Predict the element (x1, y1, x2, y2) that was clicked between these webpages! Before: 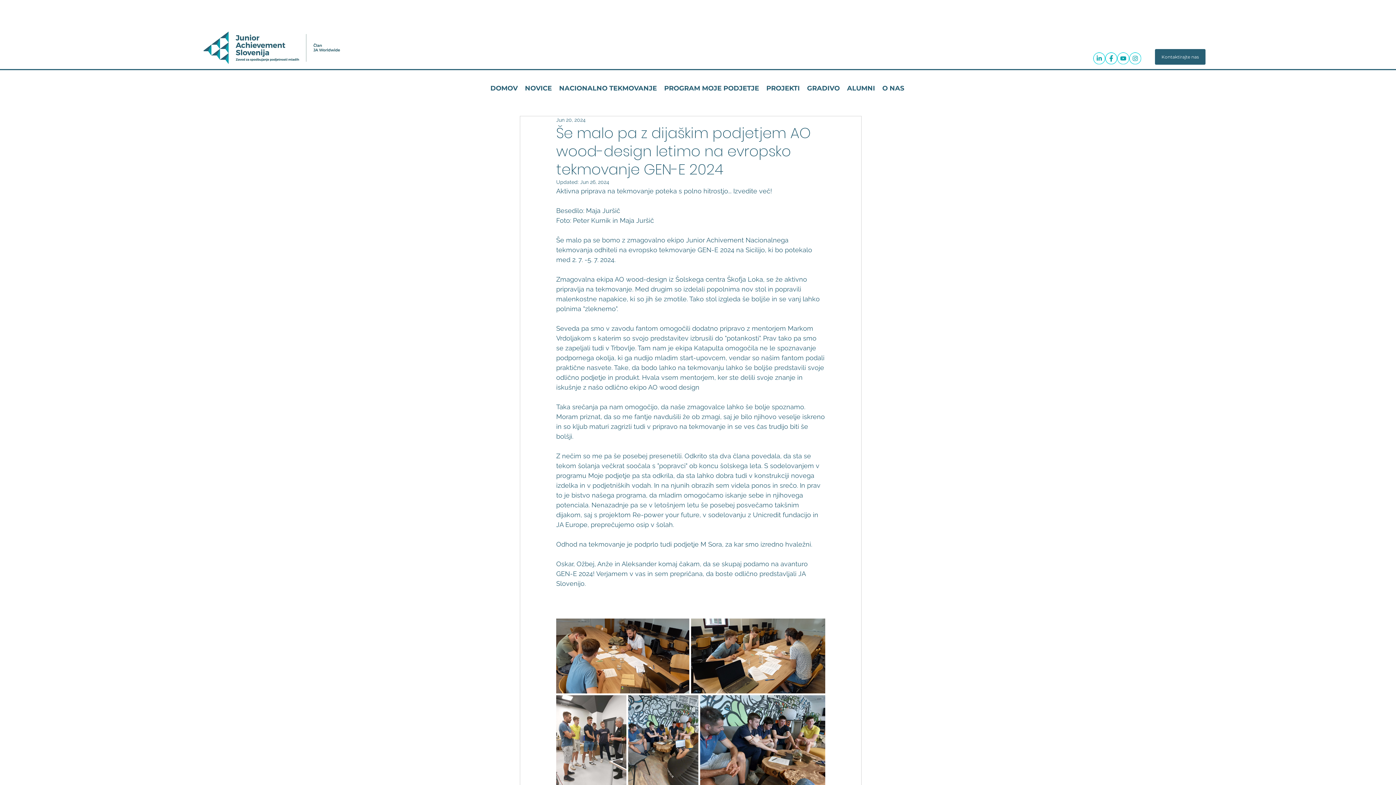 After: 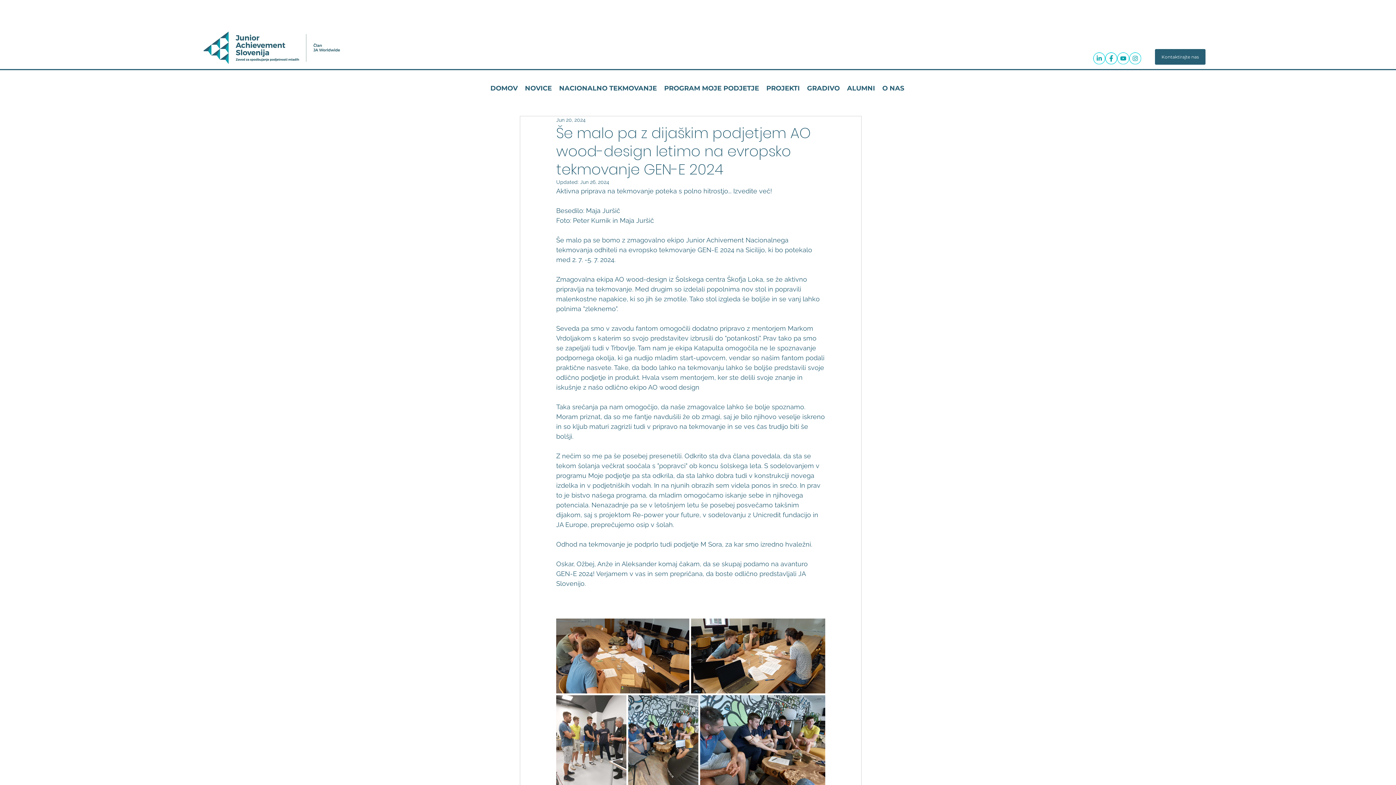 Action: label: GRADIVO bbox: (803, 81, 843, 94)